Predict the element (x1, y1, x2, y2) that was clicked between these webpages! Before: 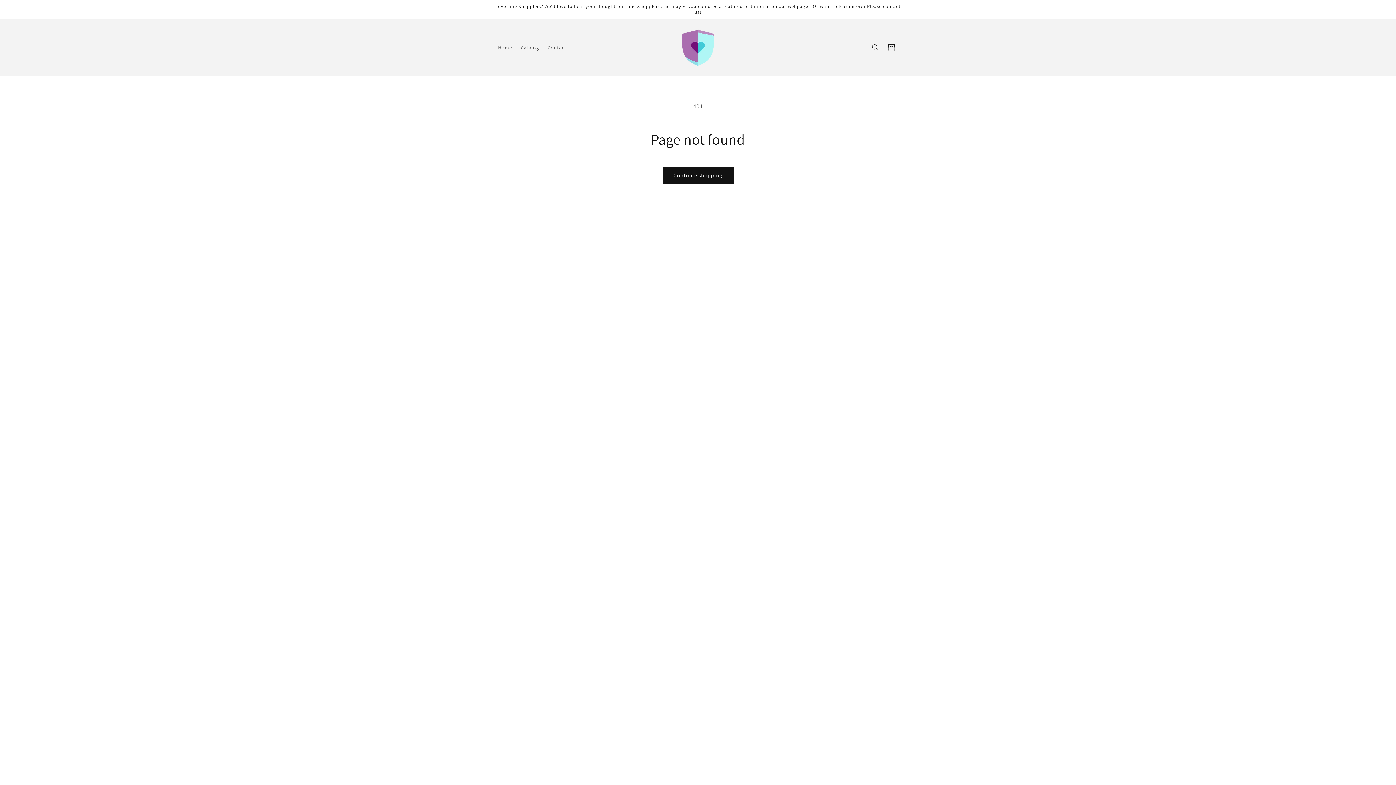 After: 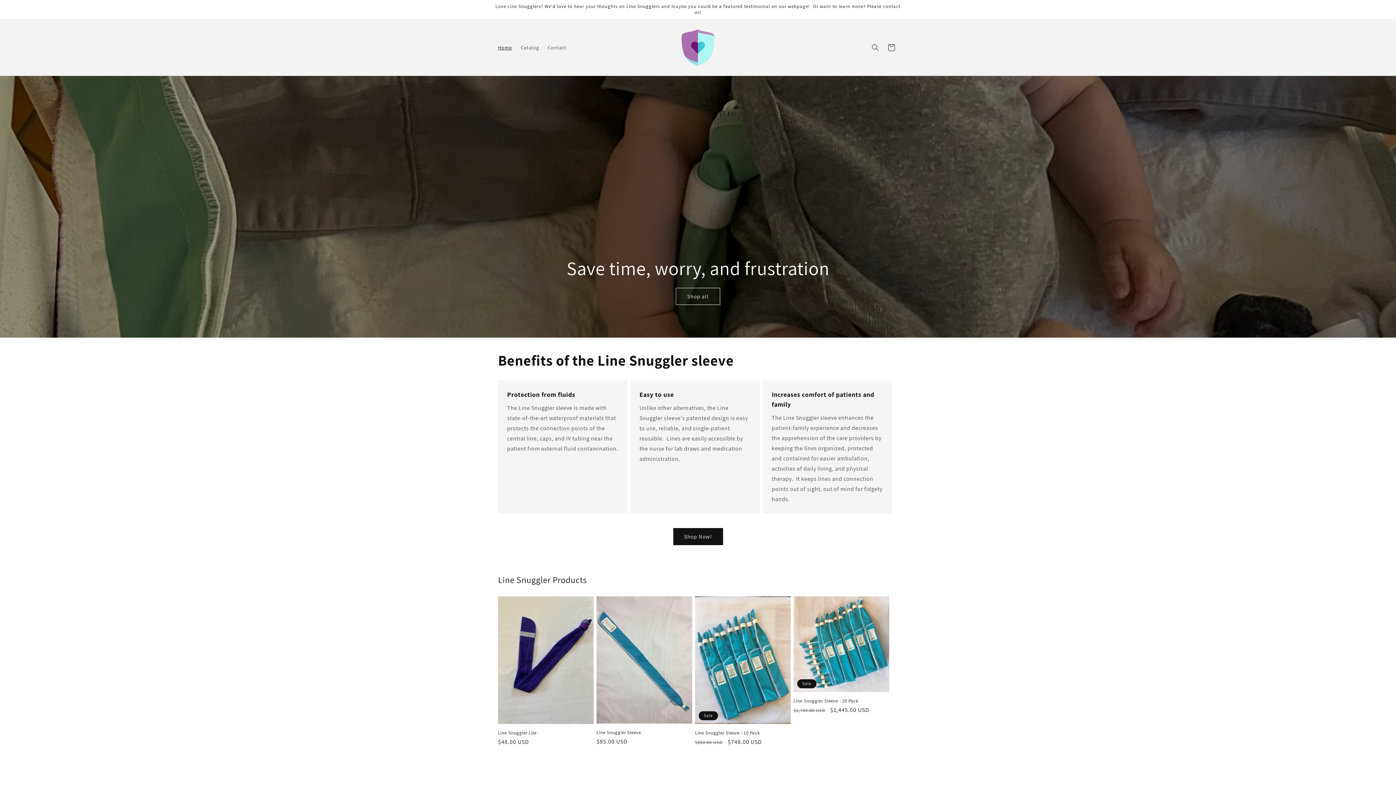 Action: bbox: (679, 26, 717, 68)